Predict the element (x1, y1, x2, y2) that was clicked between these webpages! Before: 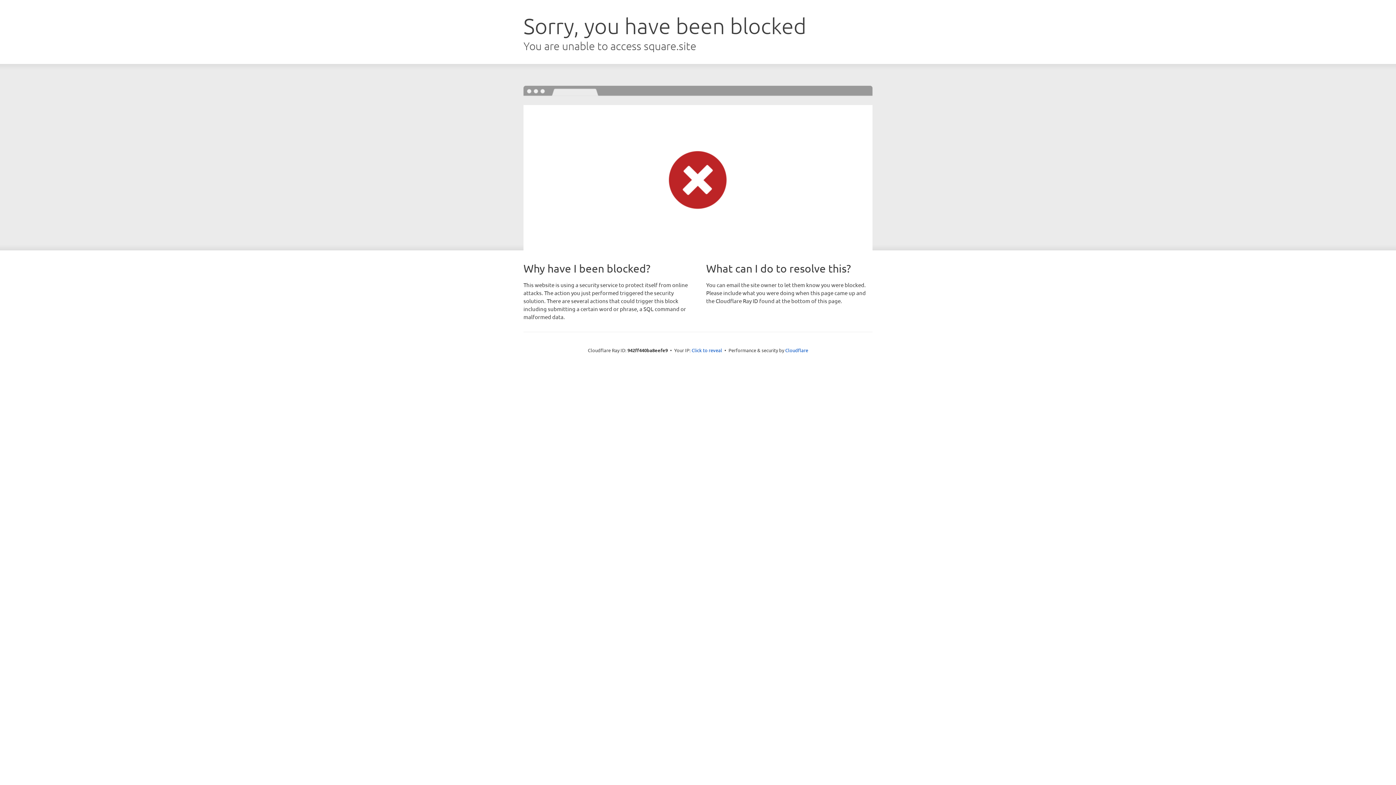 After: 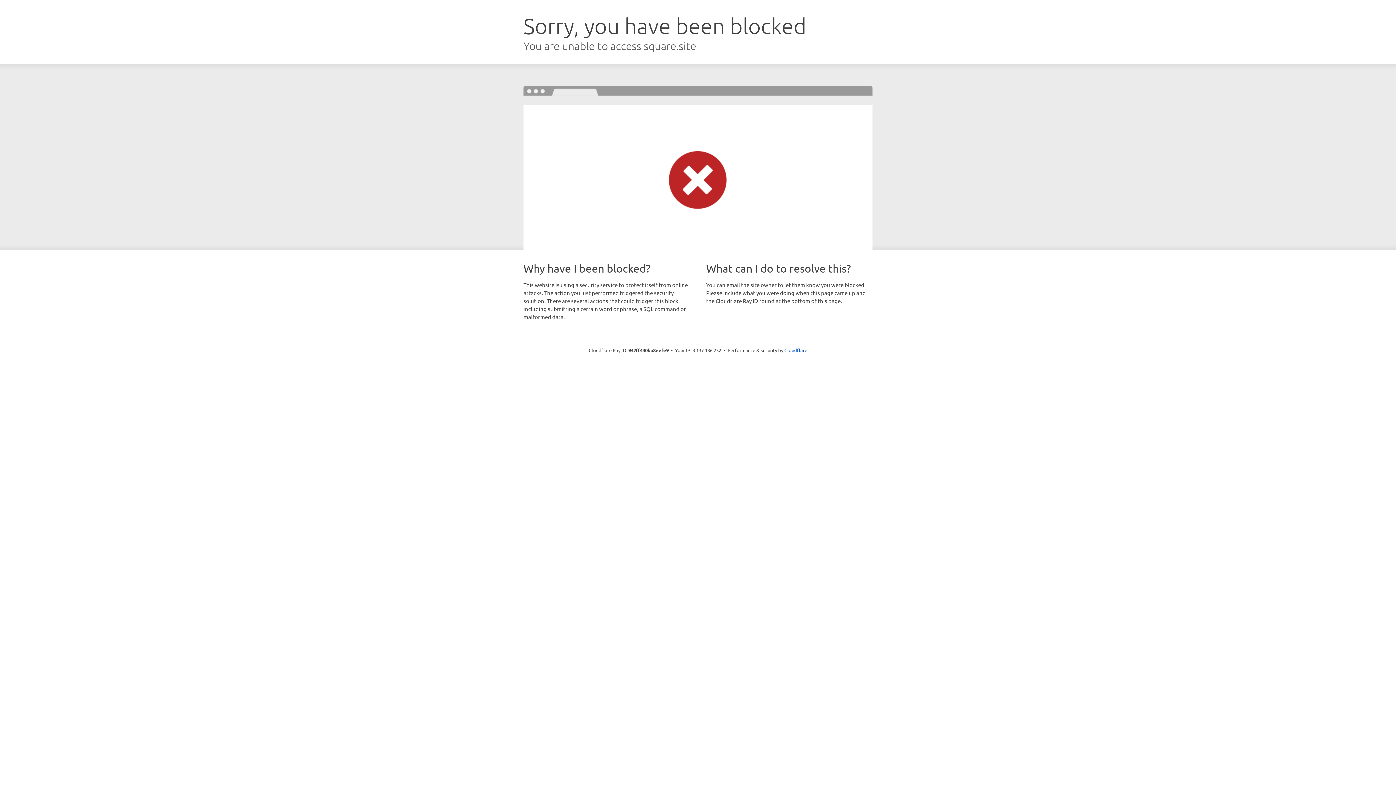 Action: bbox: (691, 346, 722, 353) label: Click to reveal